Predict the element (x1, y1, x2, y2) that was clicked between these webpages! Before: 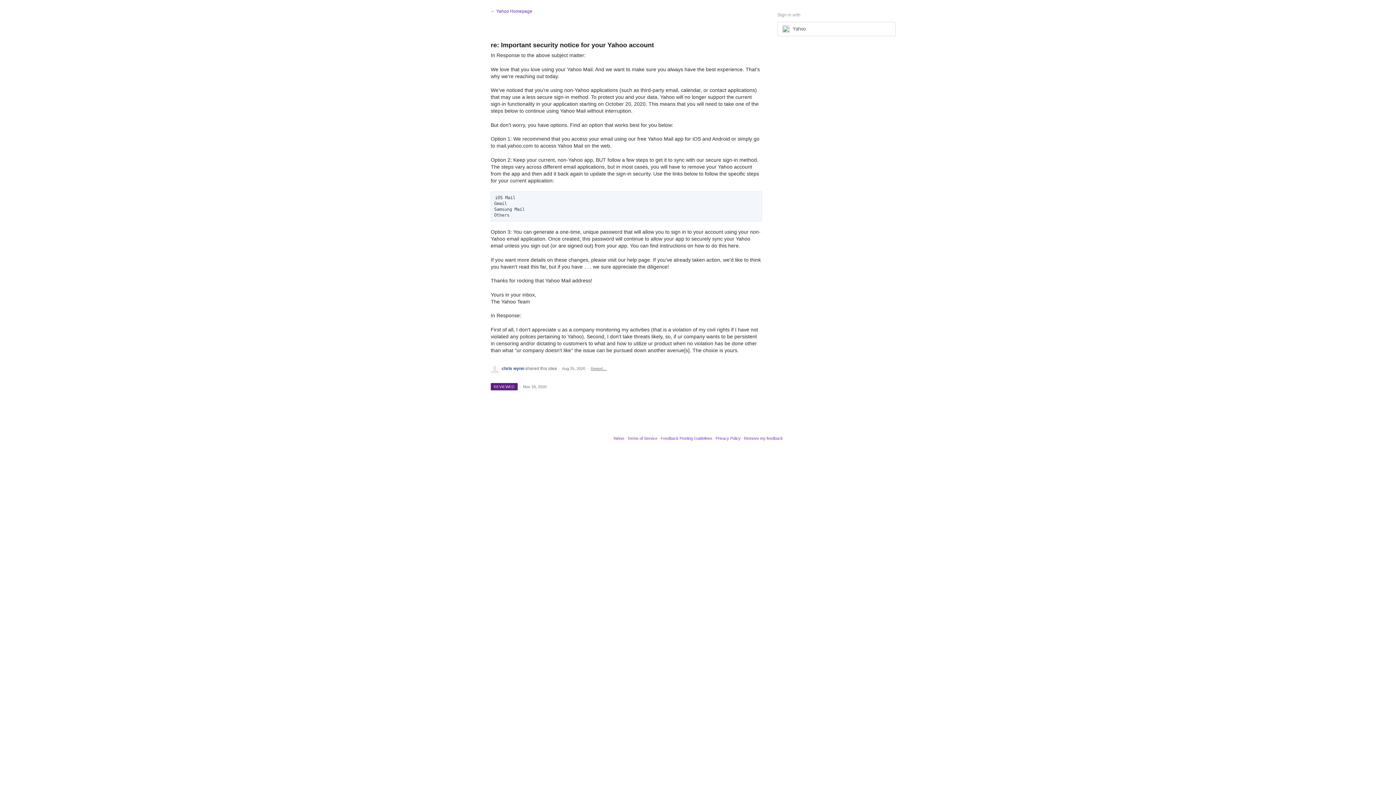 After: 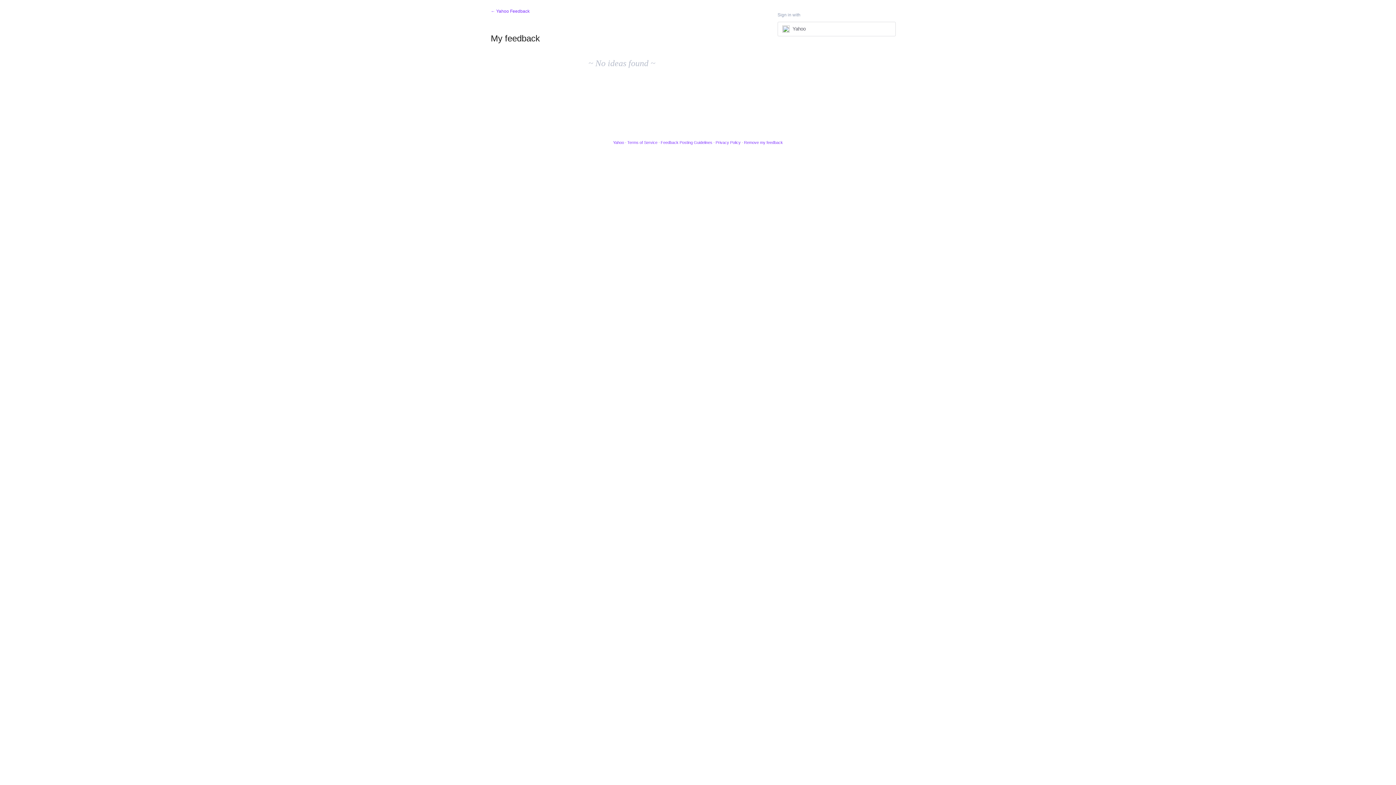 Action: bbox: (501, 366, 525, 371) label: chris wynn 